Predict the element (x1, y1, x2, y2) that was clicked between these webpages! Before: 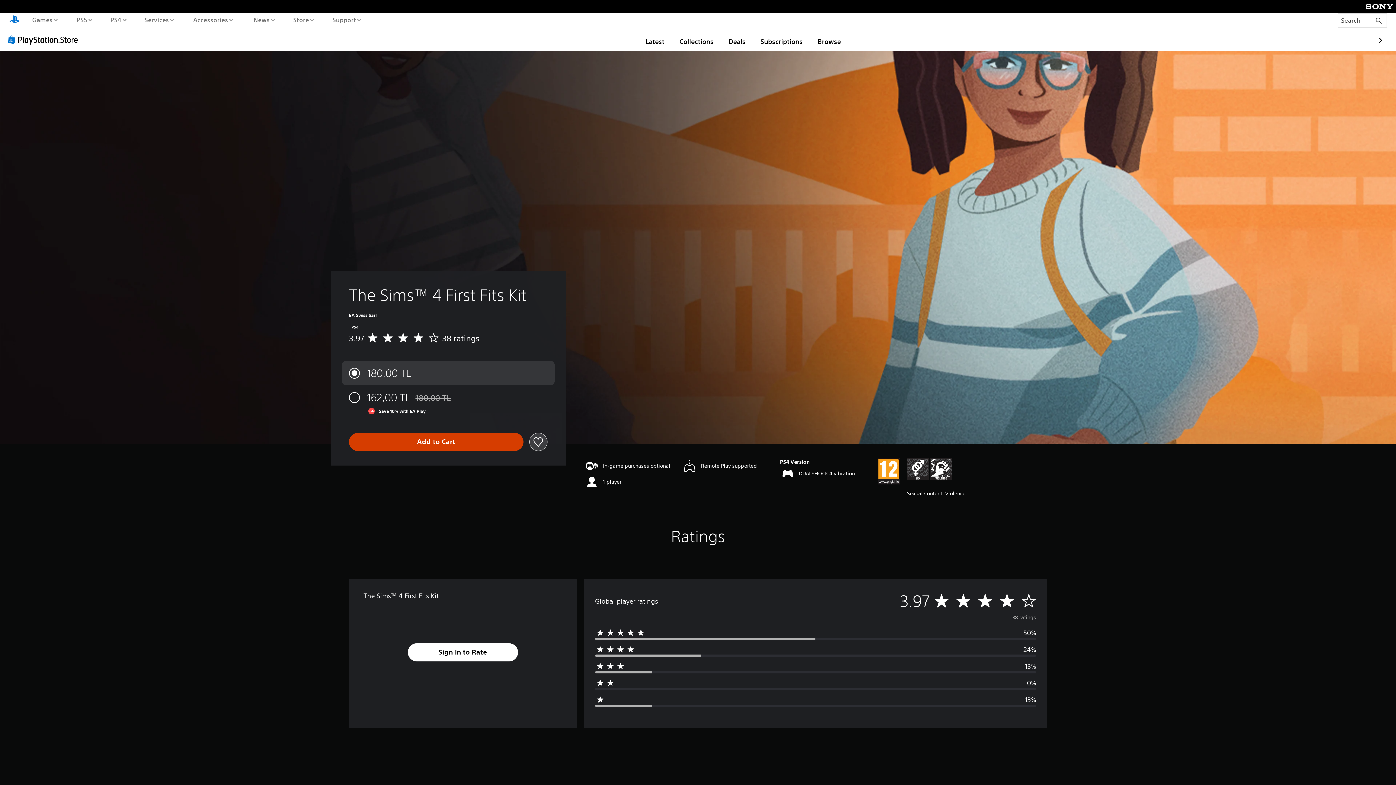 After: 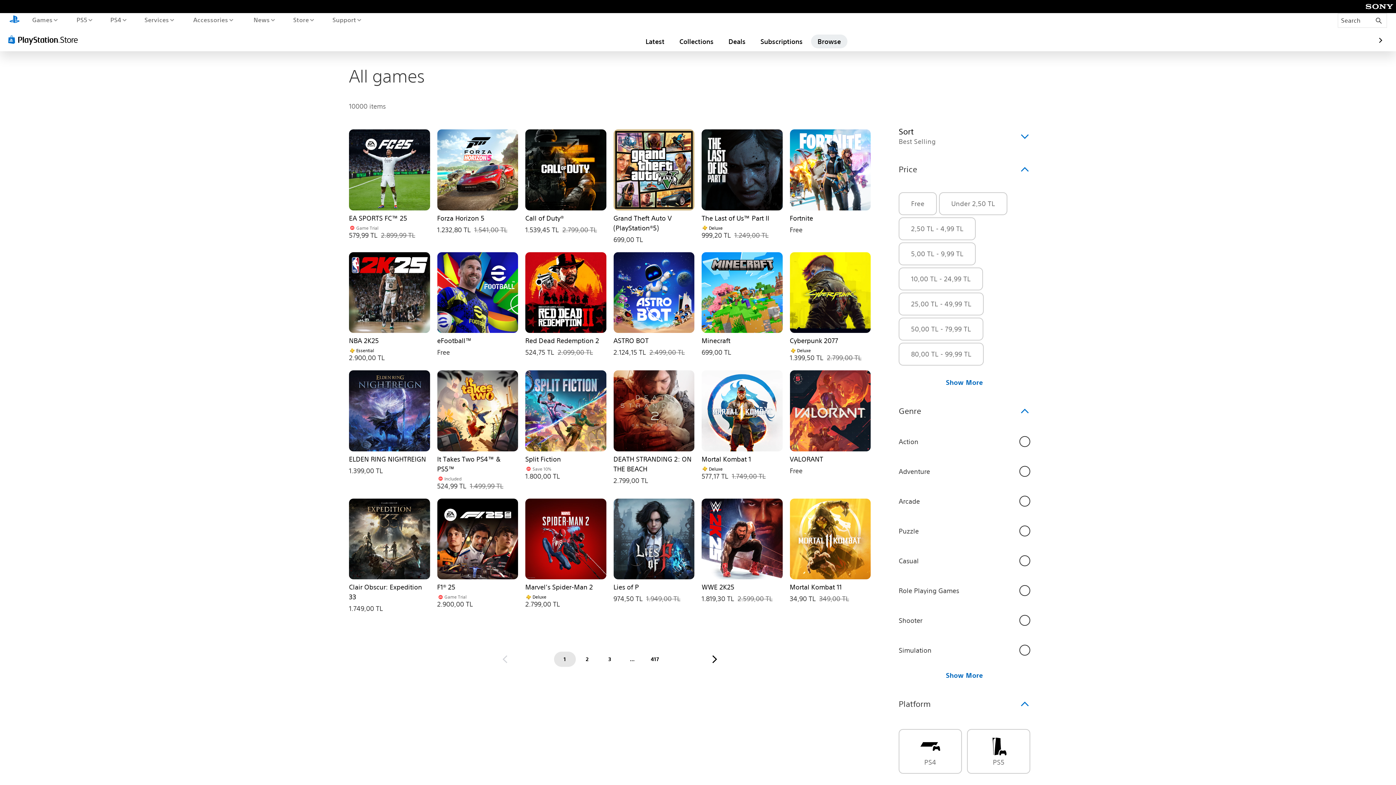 Action: bbox: (811, 34, 847, 48) label: Browse